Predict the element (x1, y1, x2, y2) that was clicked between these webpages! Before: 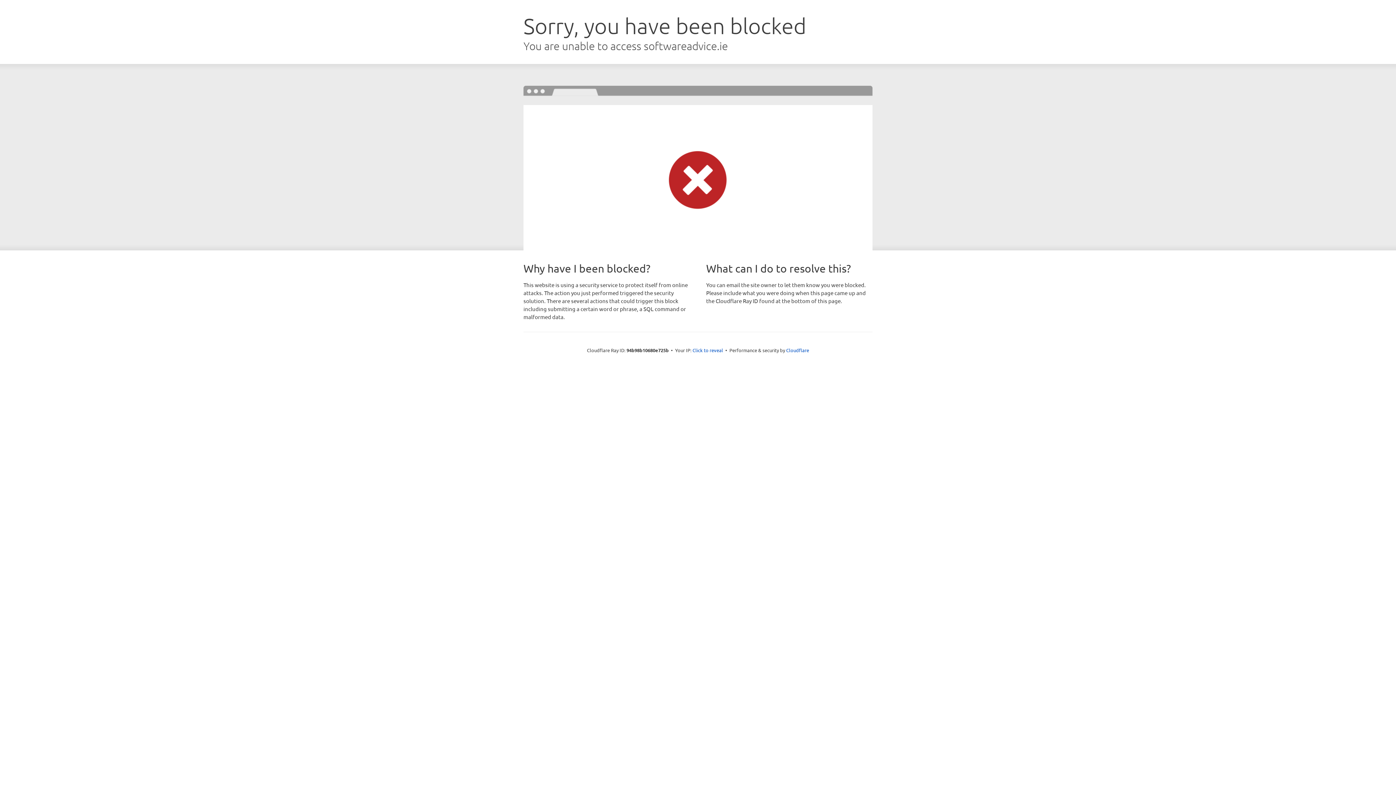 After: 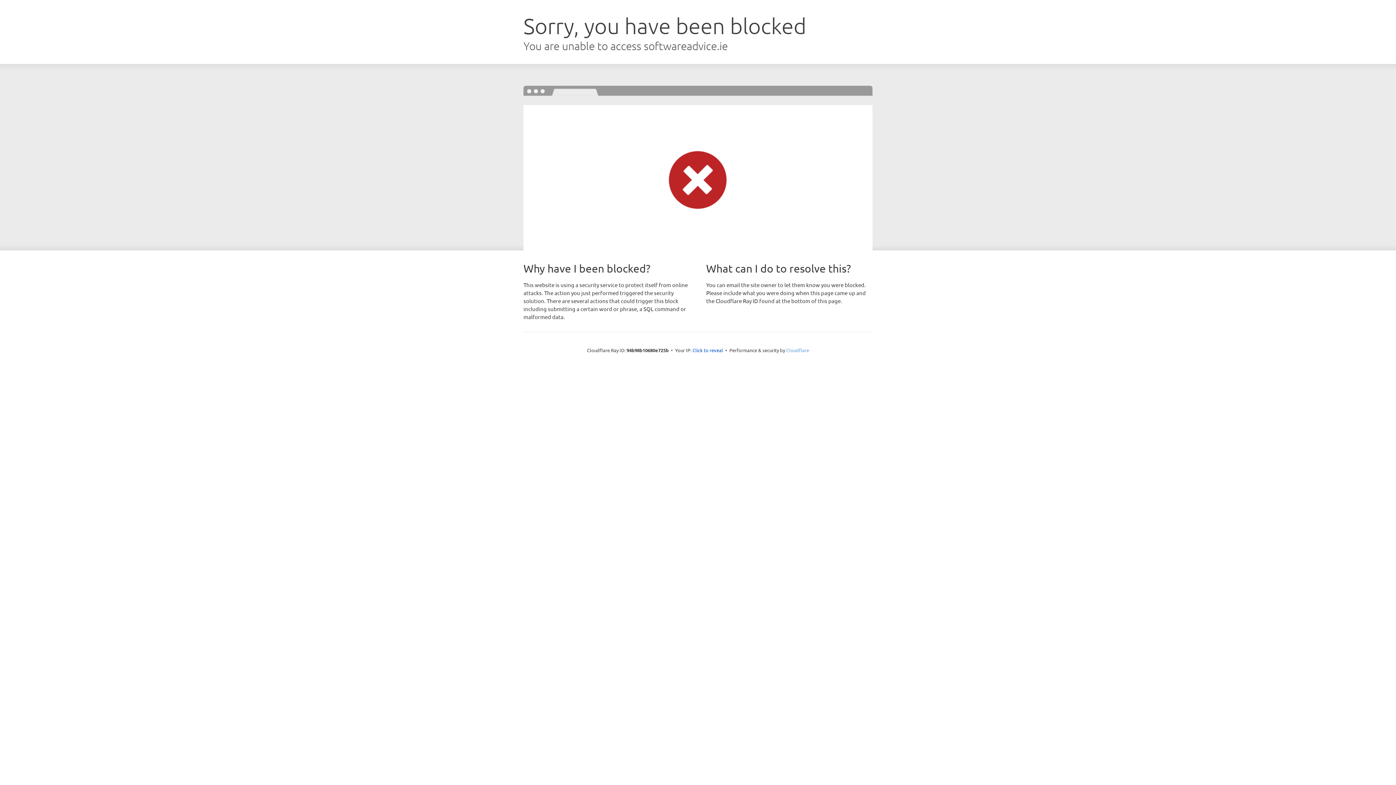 Action: label: Cloudflare bbox: (786, 347, 809, 353)